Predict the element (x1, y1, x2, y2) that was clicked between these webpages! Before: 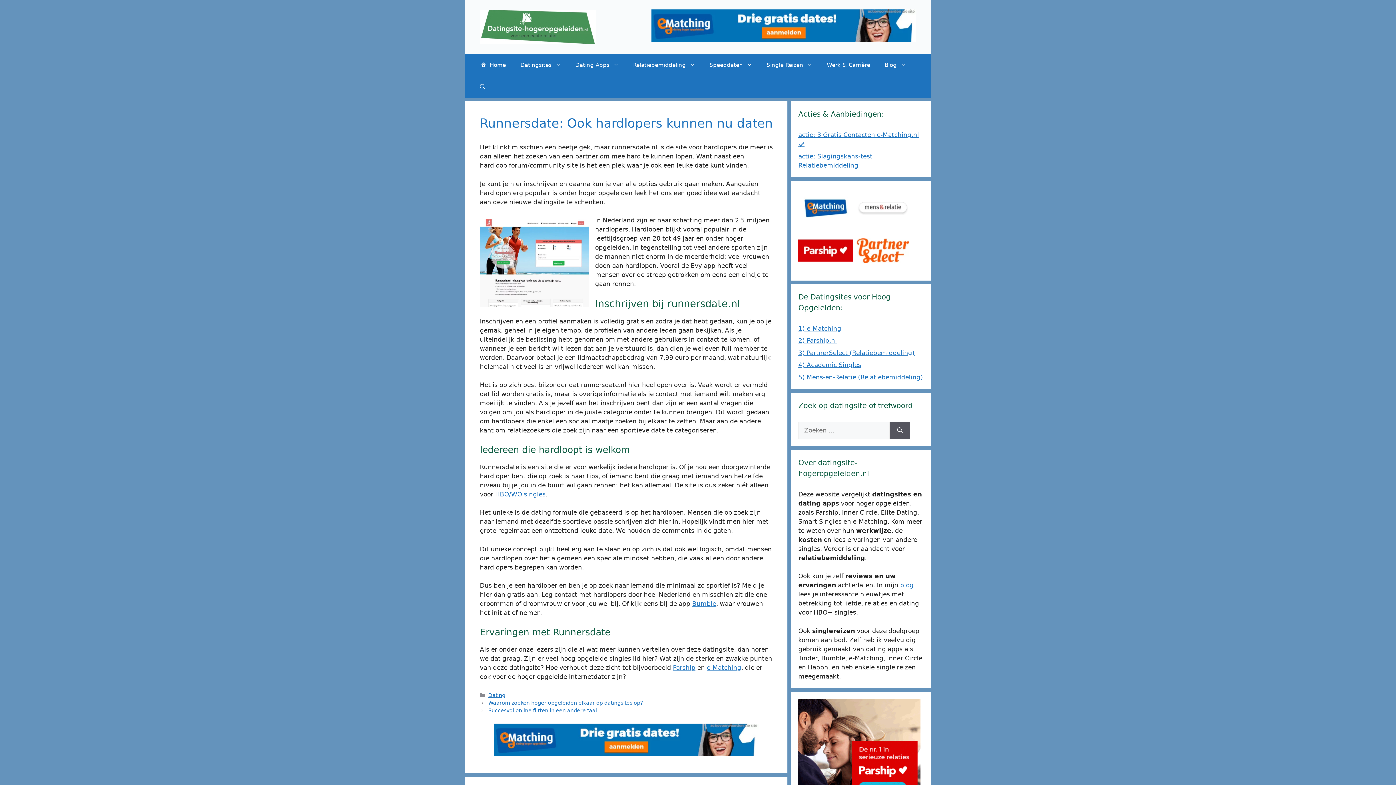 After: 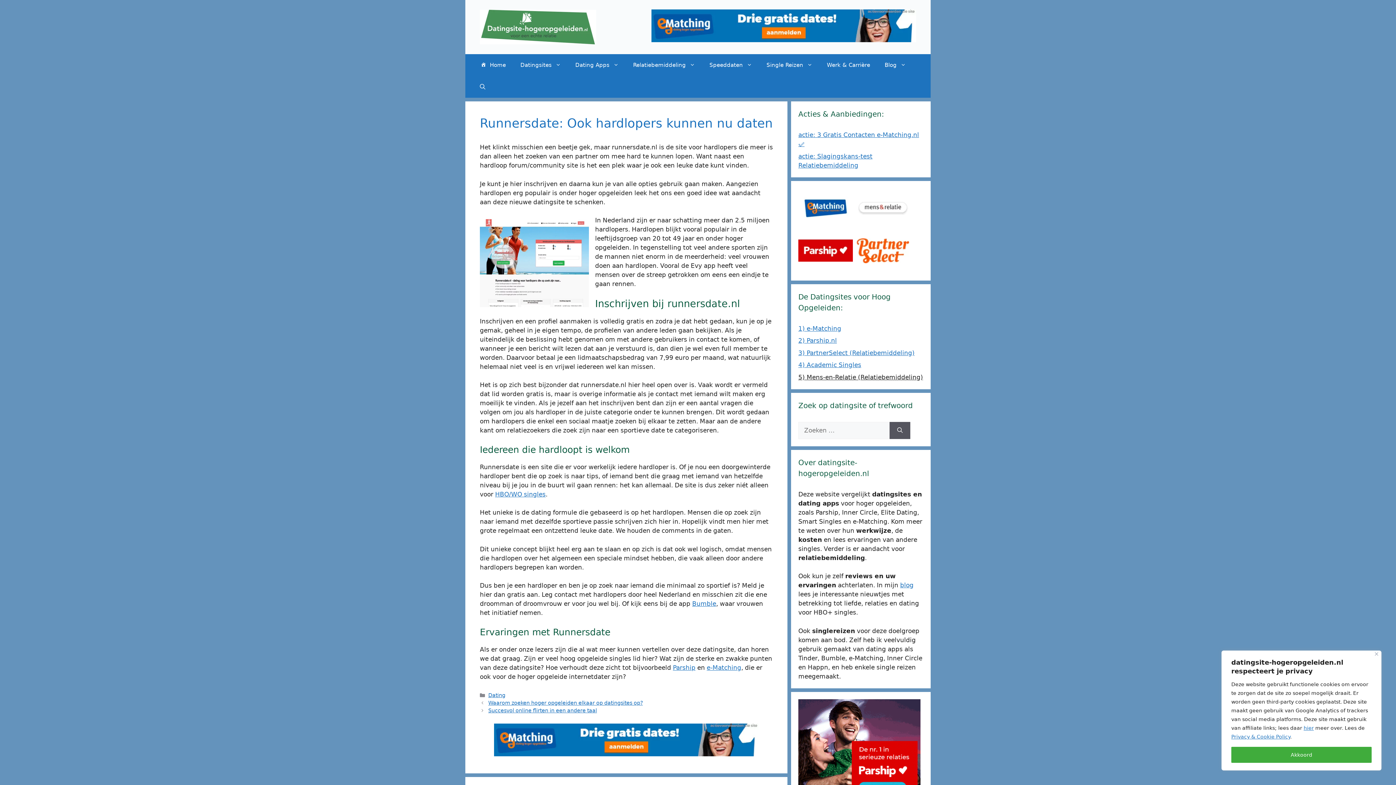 Action: label: 5) Mens-en-Relatie (Relatiebemiddeling) bbox: (798, 373, 923, 380)